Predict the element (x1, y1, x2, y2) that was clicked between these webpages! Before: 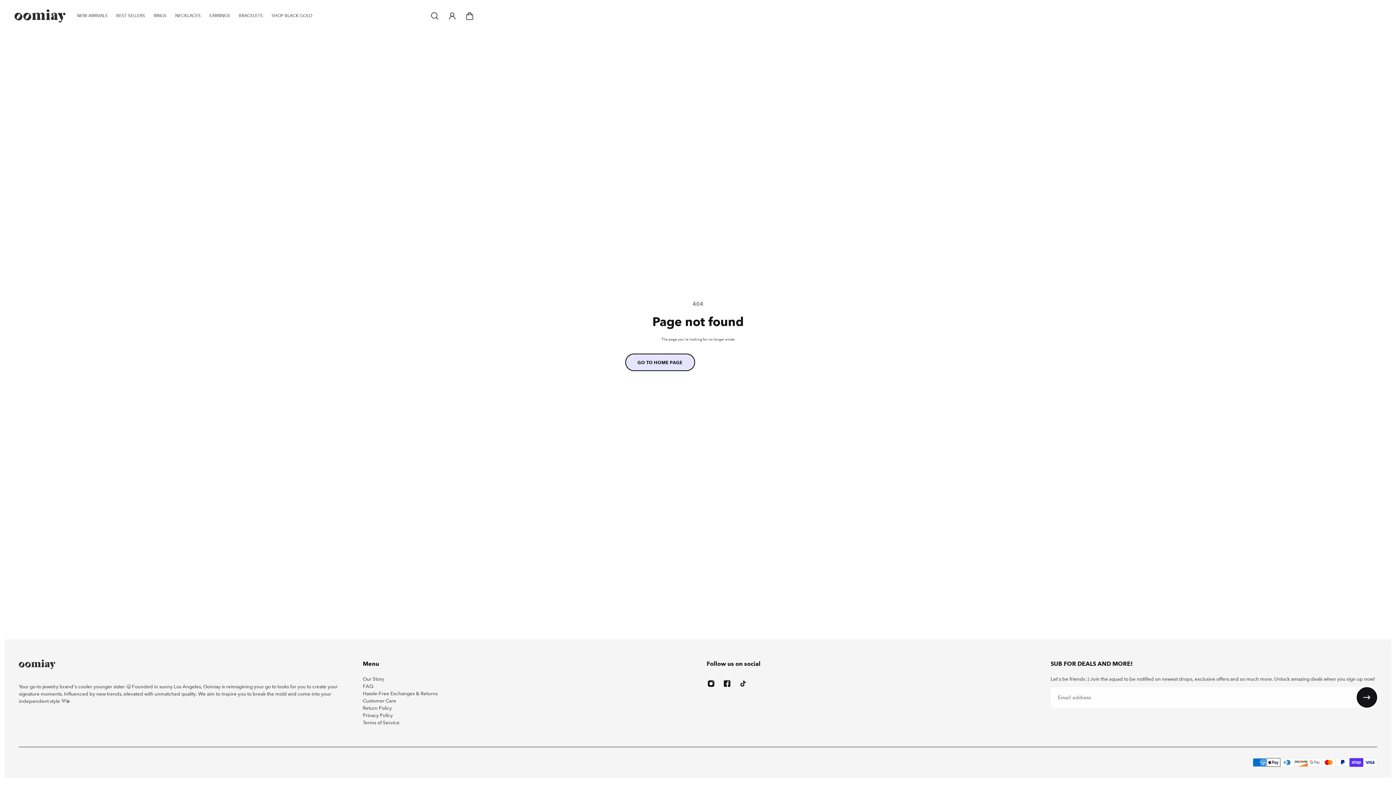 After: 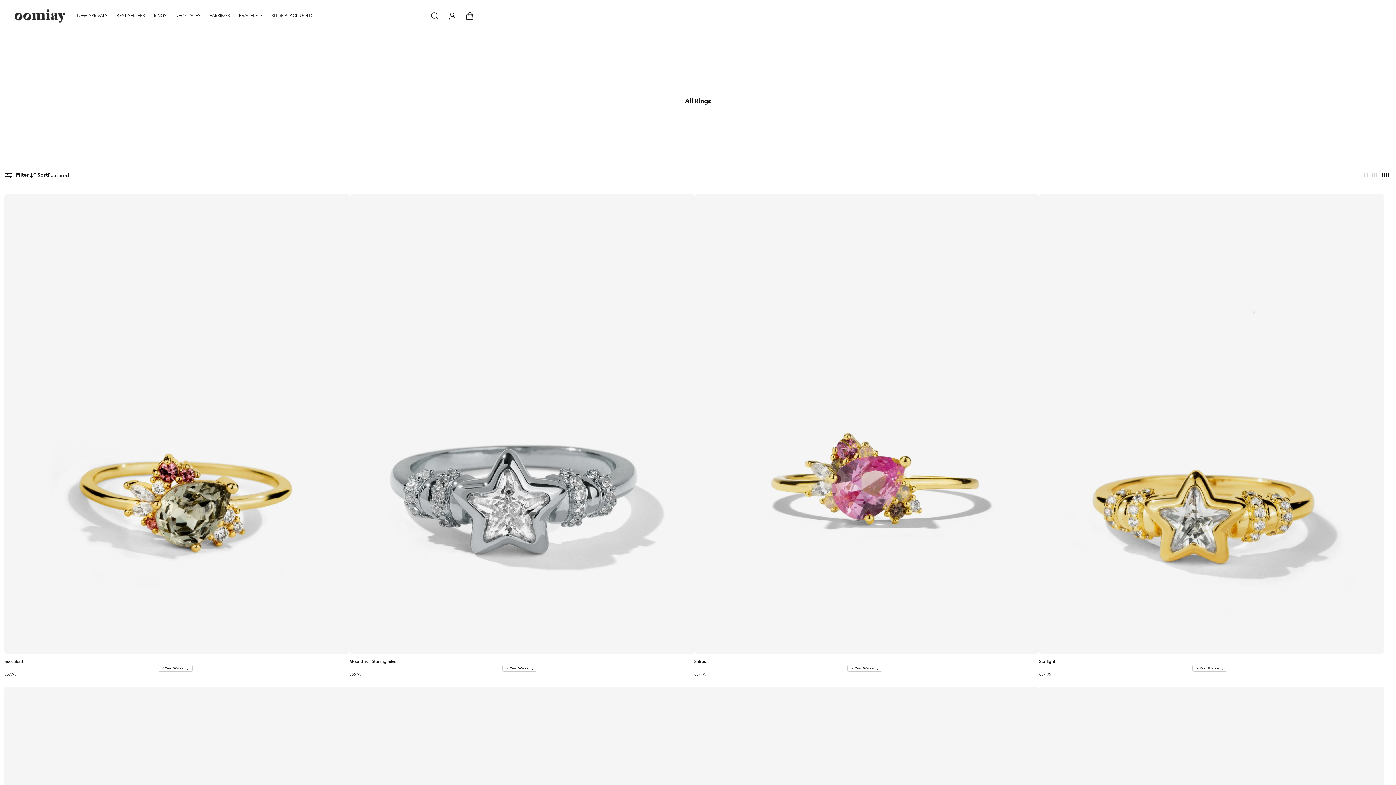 Action: label: Rings bbox: (149, 7, 170, 24)